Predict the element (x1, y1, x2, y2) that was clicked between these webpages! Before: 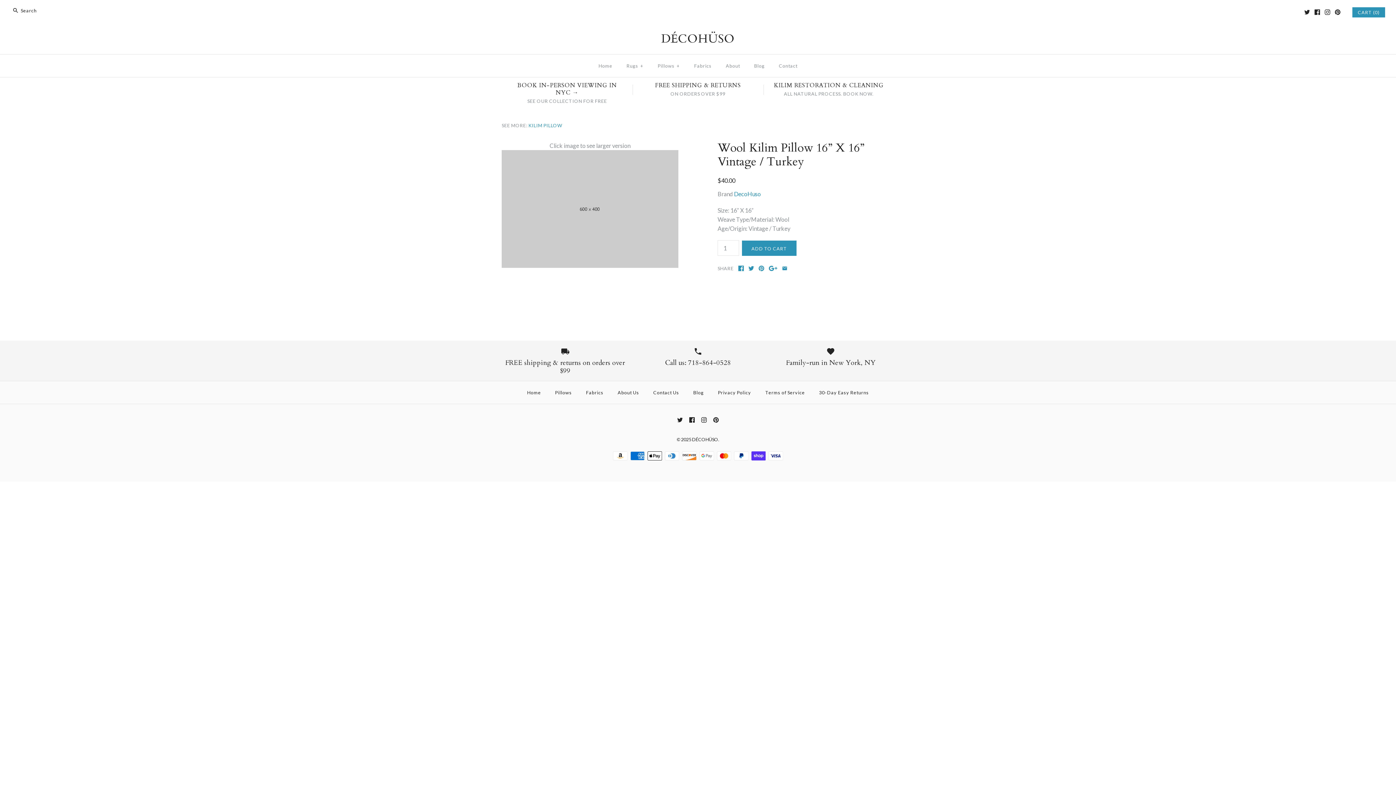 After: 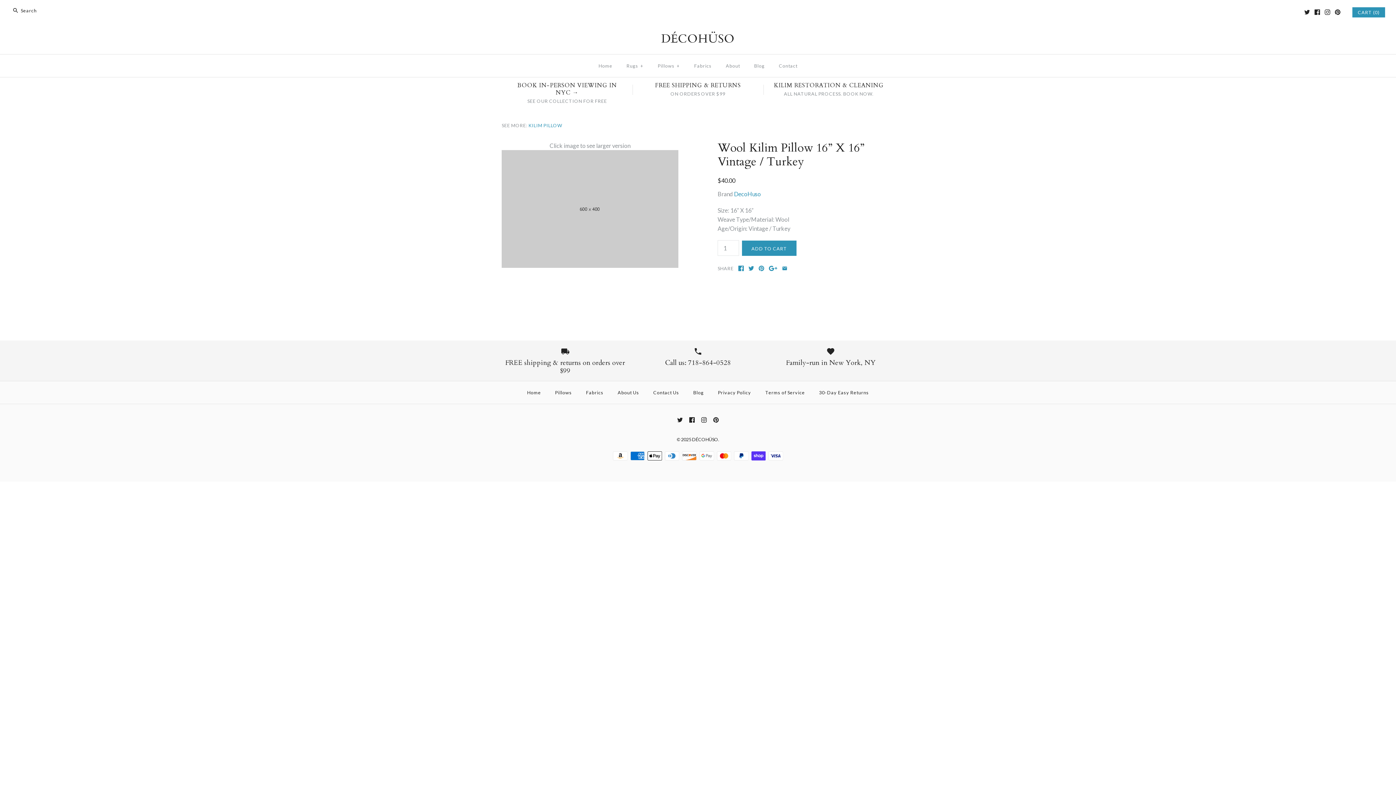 Action: label: FREE SHIPPING & RETURNS
ON ORDERS OVER $99 bbox: (632, 81, 763, 97)